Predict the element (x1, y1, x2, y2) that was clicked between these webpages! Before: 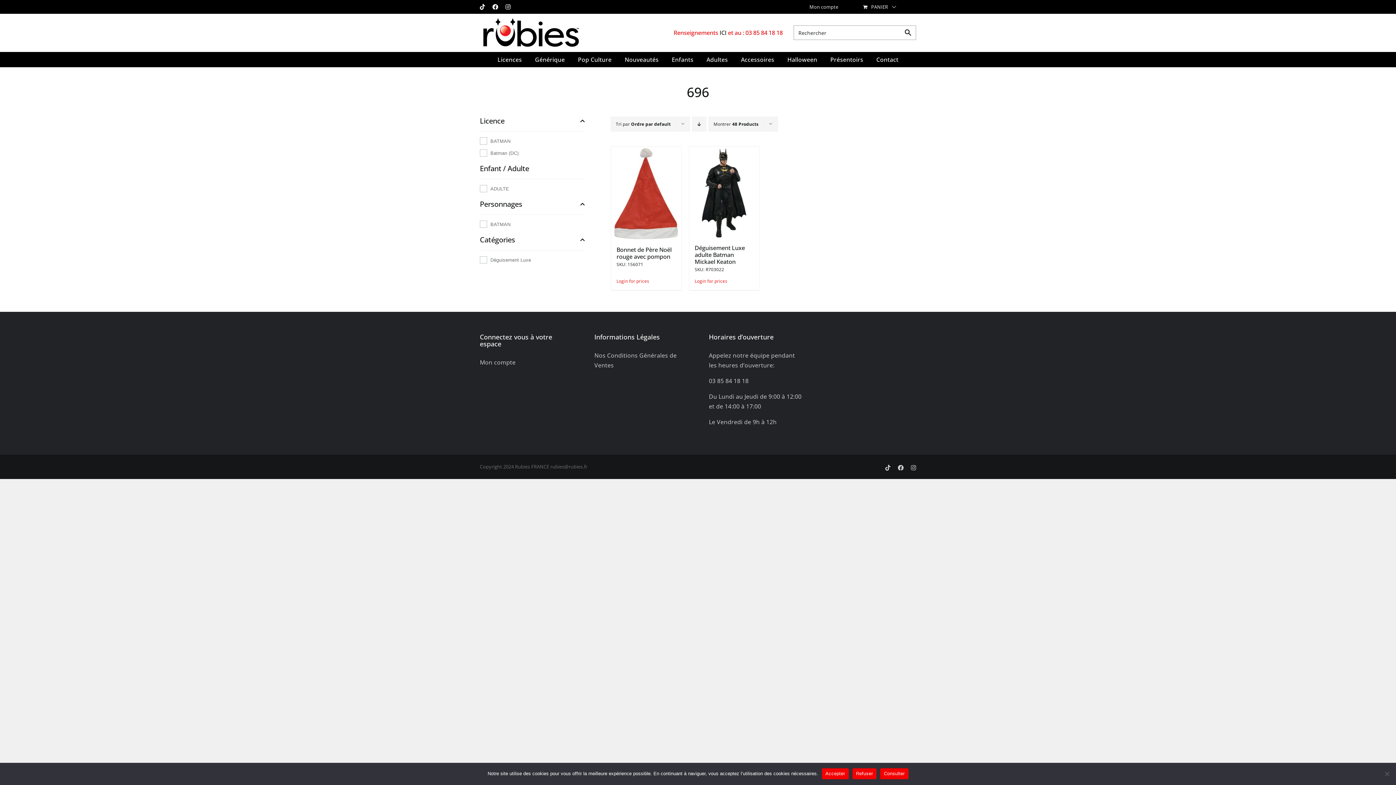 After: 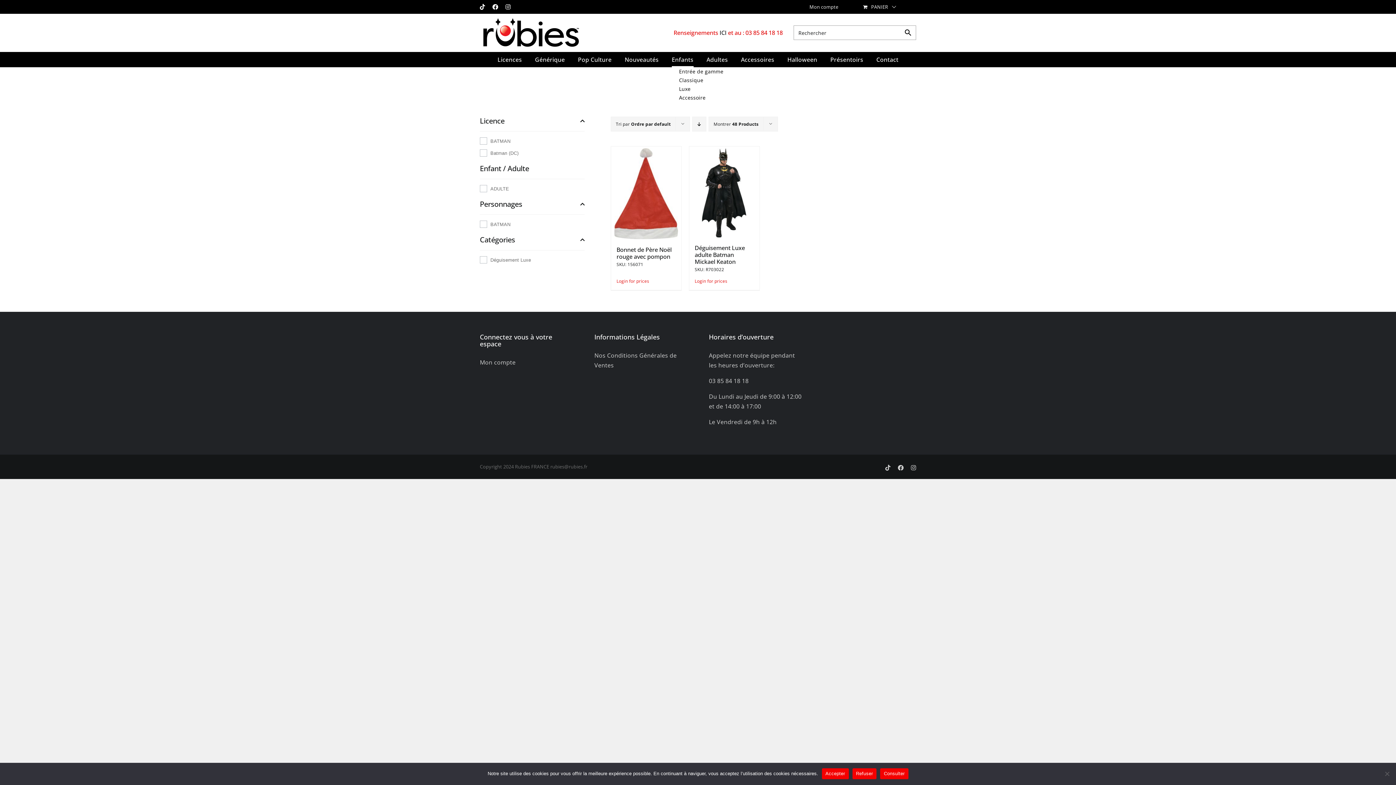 Action: bbox: (671, 52, 693, 67) label: Enfants